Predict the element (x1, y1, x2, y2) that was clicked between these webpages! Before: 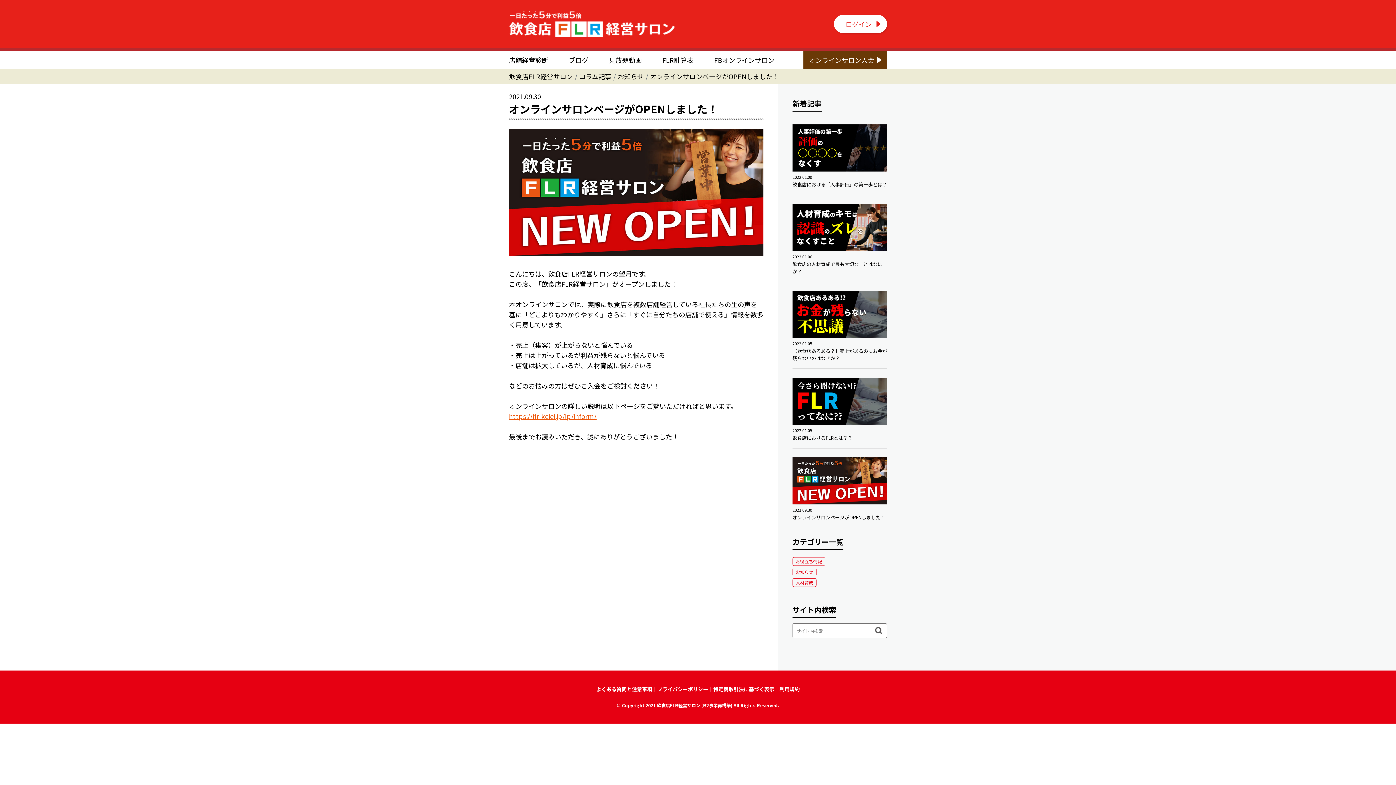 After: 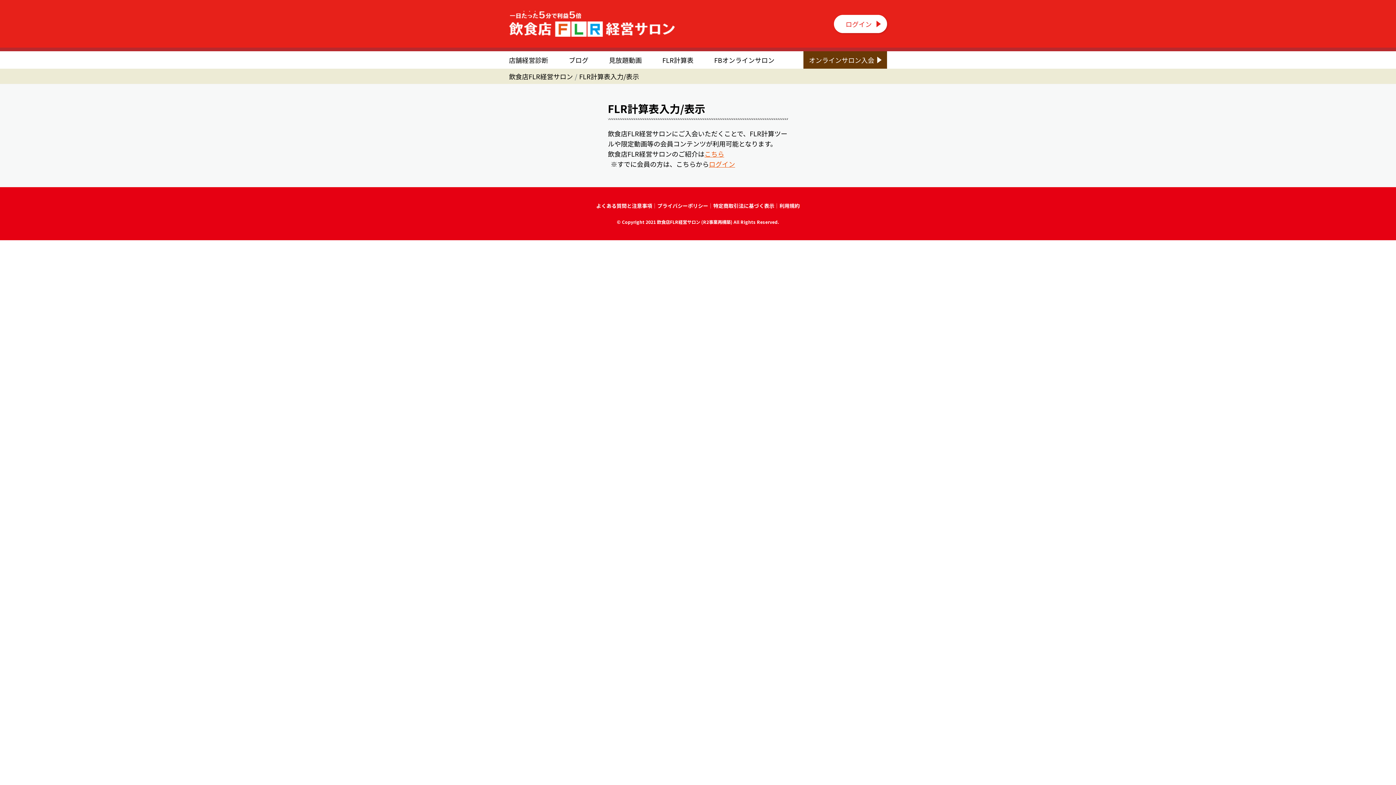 Action: label: FLR計算表 bbox: (662, 51, 706, 68)